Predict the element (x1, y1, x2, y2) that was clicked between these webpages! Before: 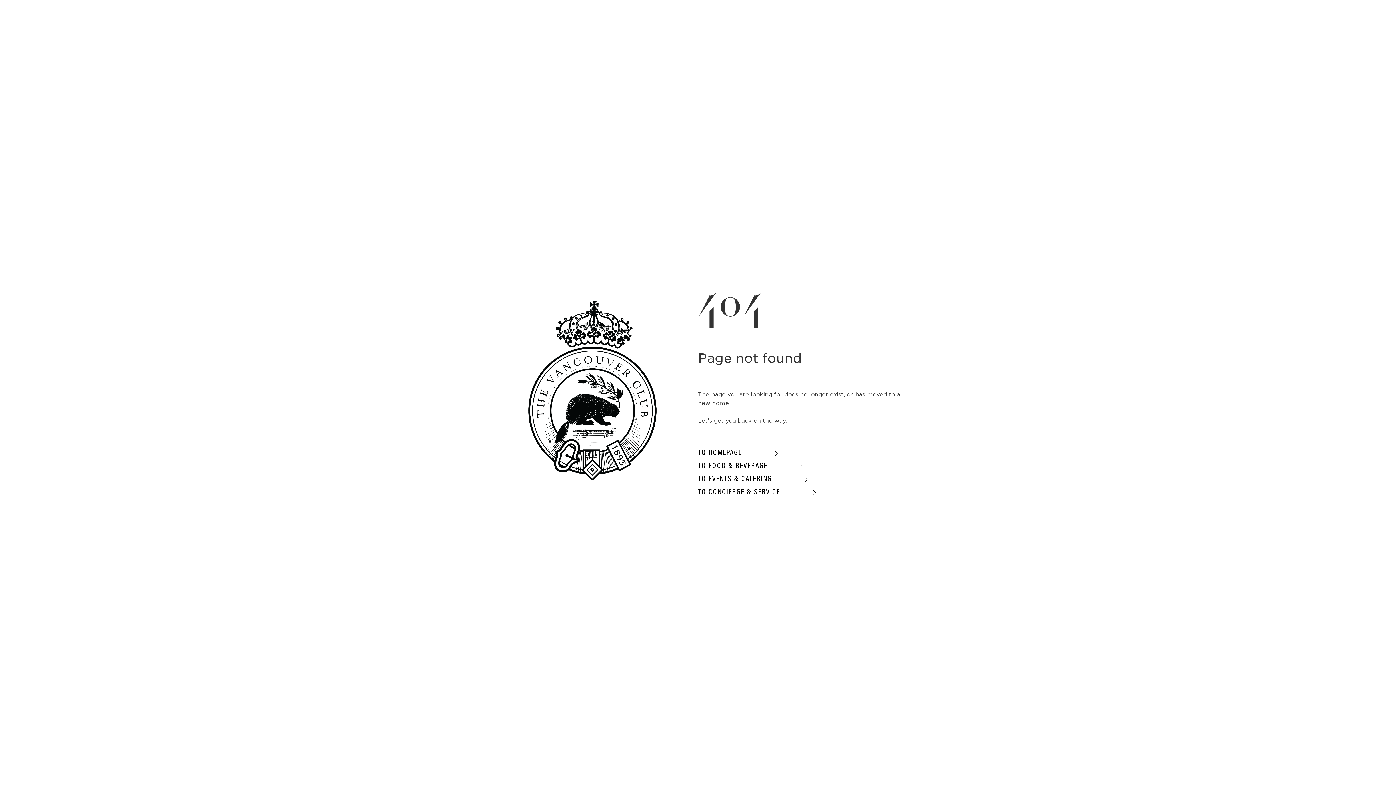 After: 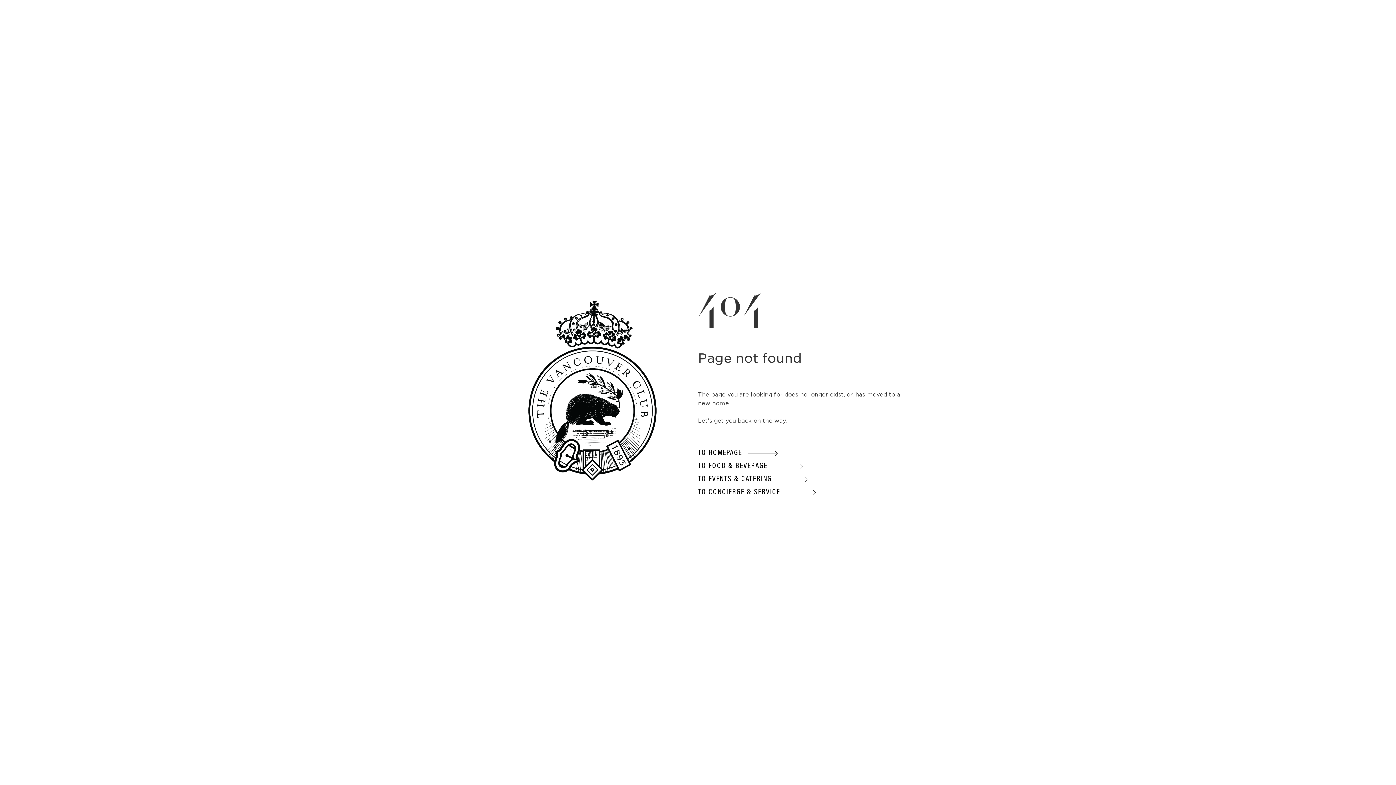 Action: label: home bbox: (1, 9, 19, 27)